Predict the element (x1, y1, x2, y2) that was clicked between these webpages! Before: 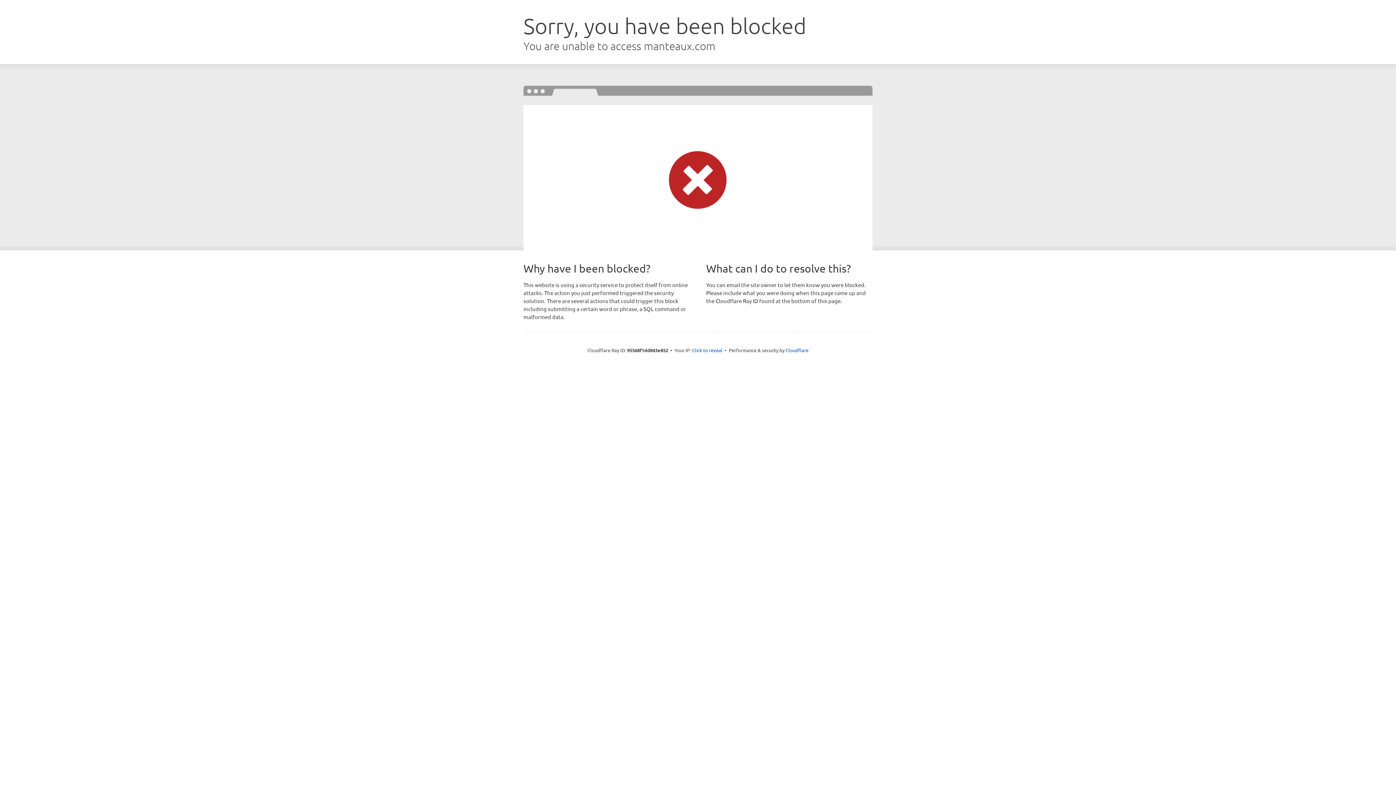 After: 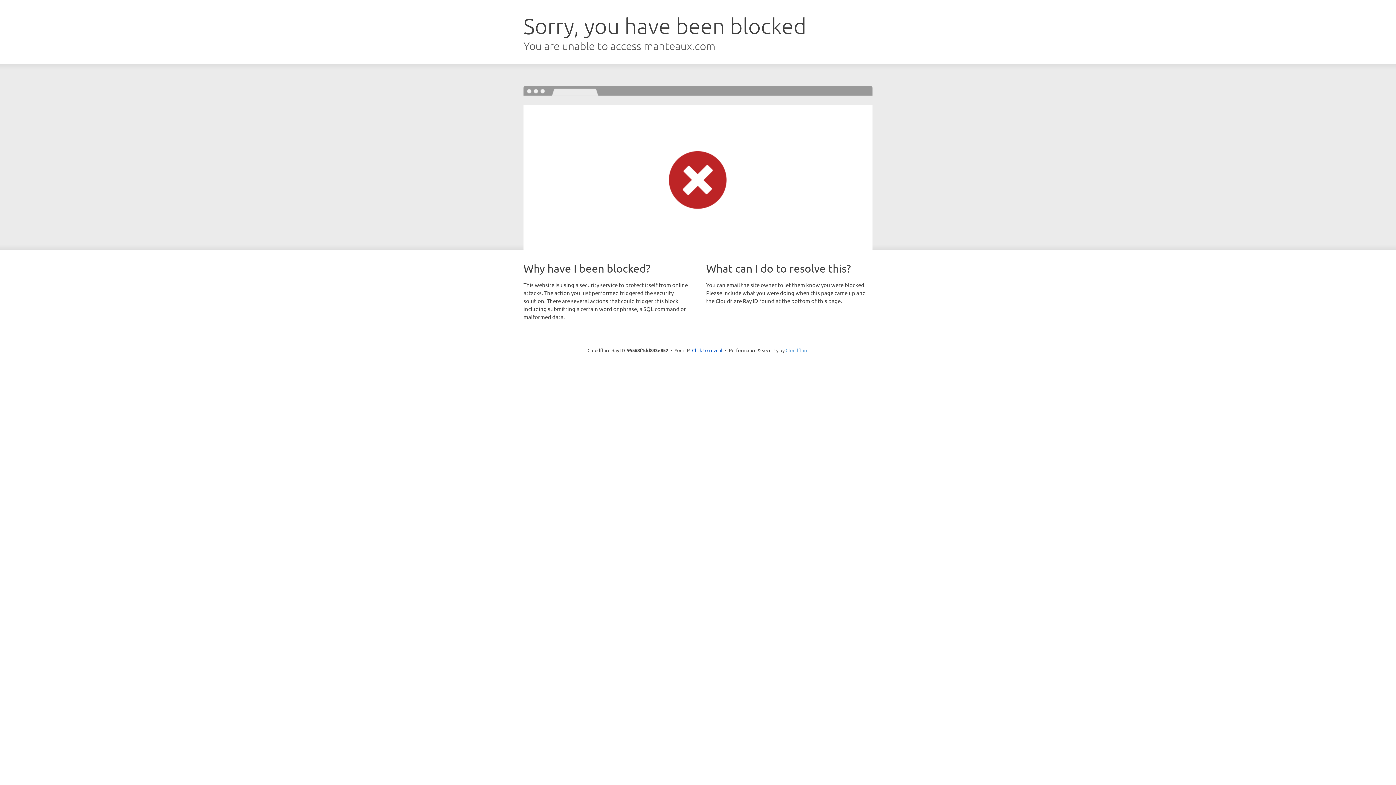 Action: label: Cloudflare bbox: (785, 347, 808, 353)